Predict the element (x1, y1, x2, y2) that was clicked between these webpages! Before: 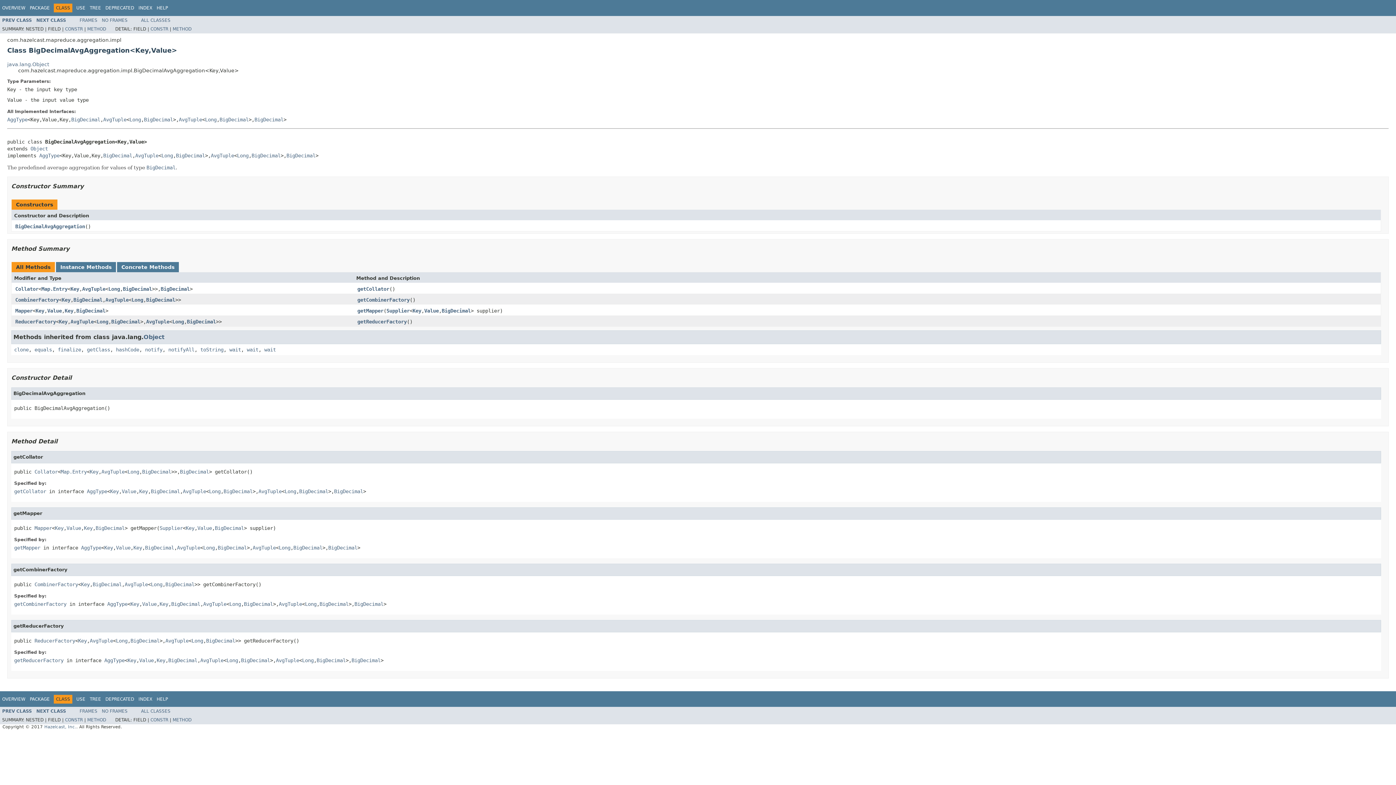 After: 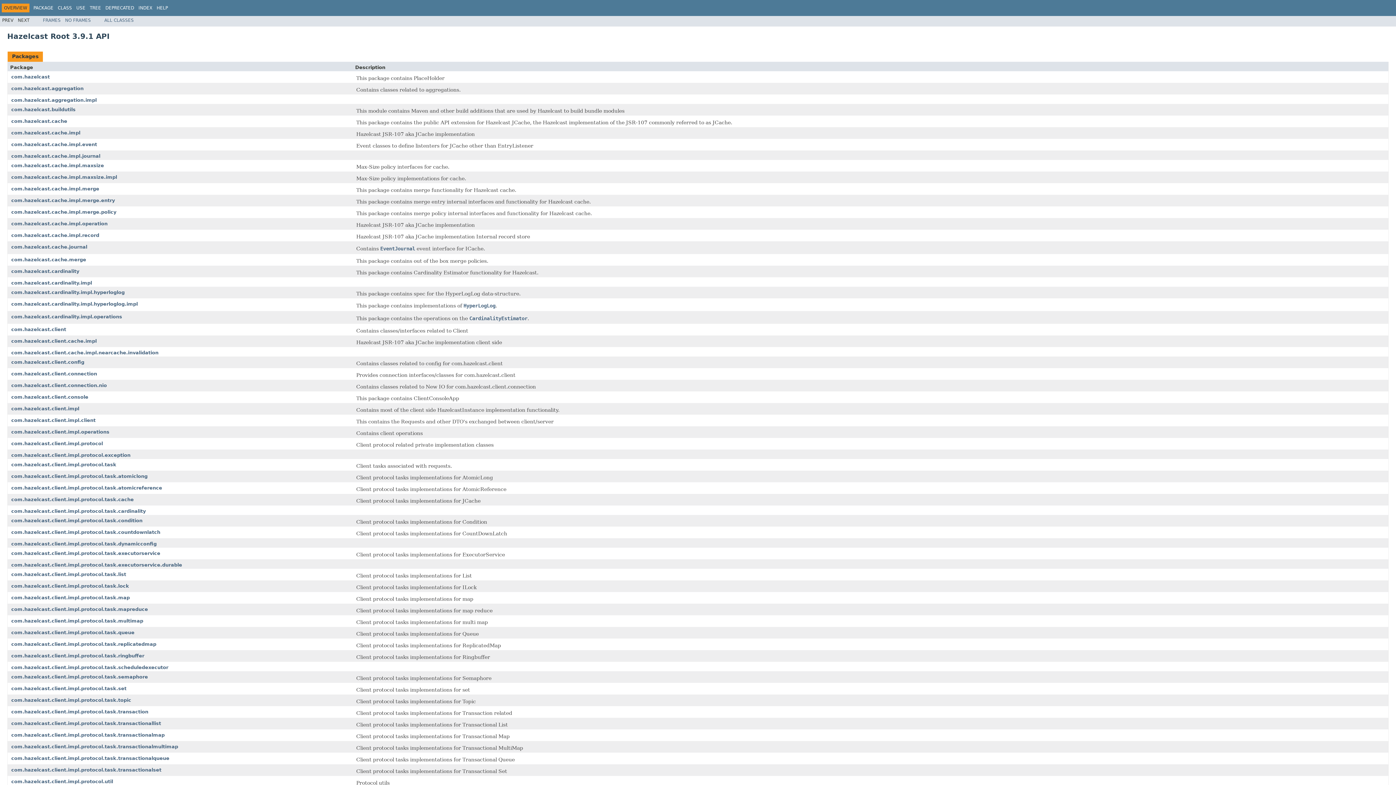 Action: label: OVERVIEW bbox: (2, 5, 25, 10)